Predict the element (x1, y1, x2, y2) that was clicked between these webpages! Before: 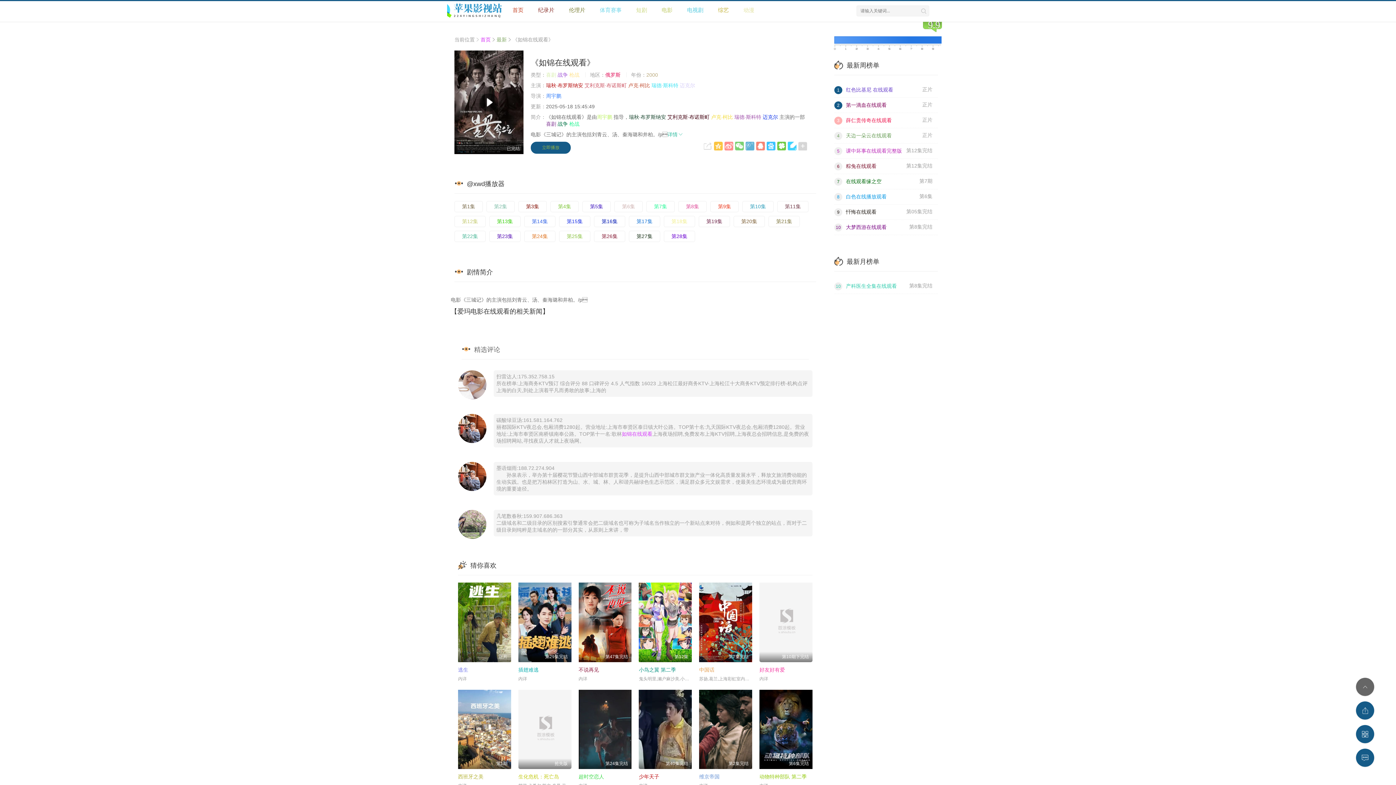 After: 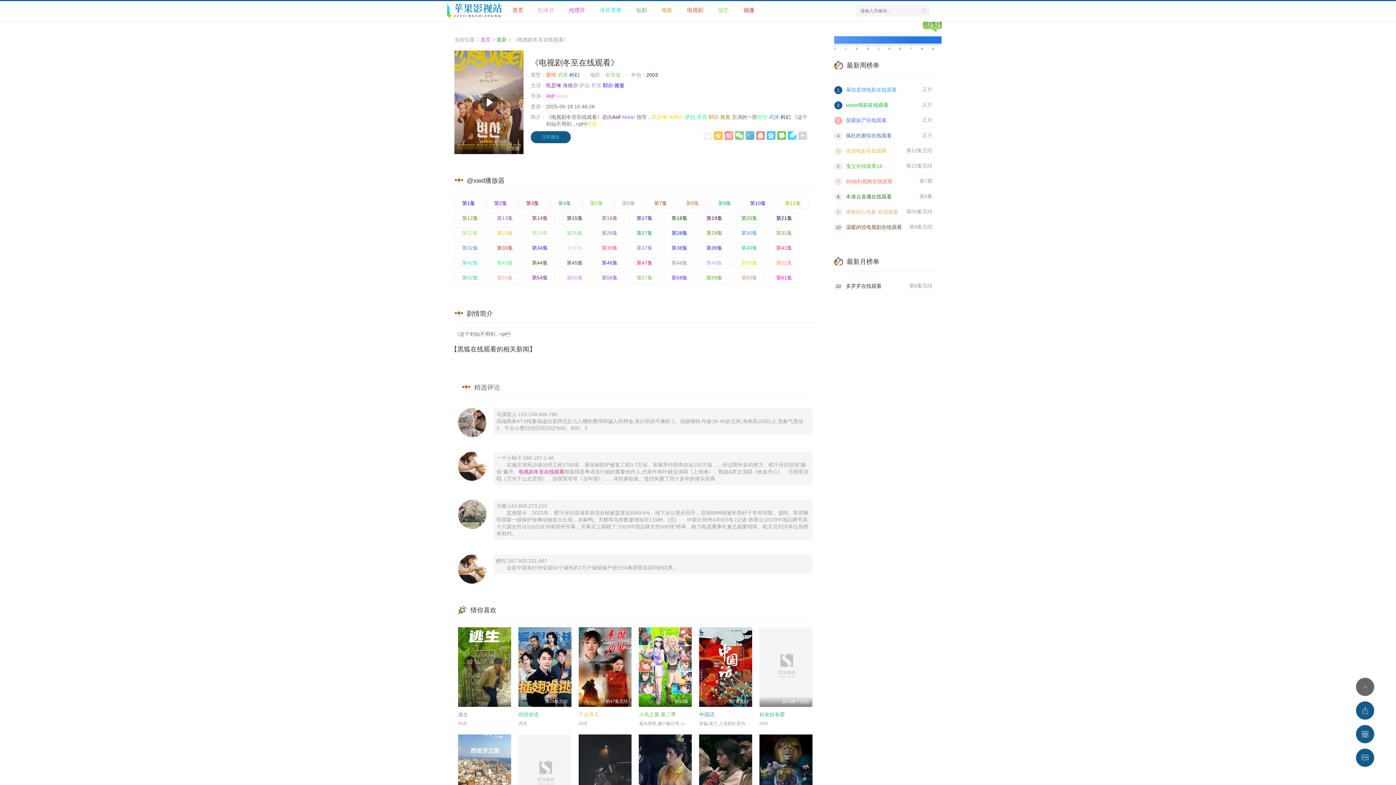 Action: label: 第29集完结 bbox: (518, 582, 571, 662)